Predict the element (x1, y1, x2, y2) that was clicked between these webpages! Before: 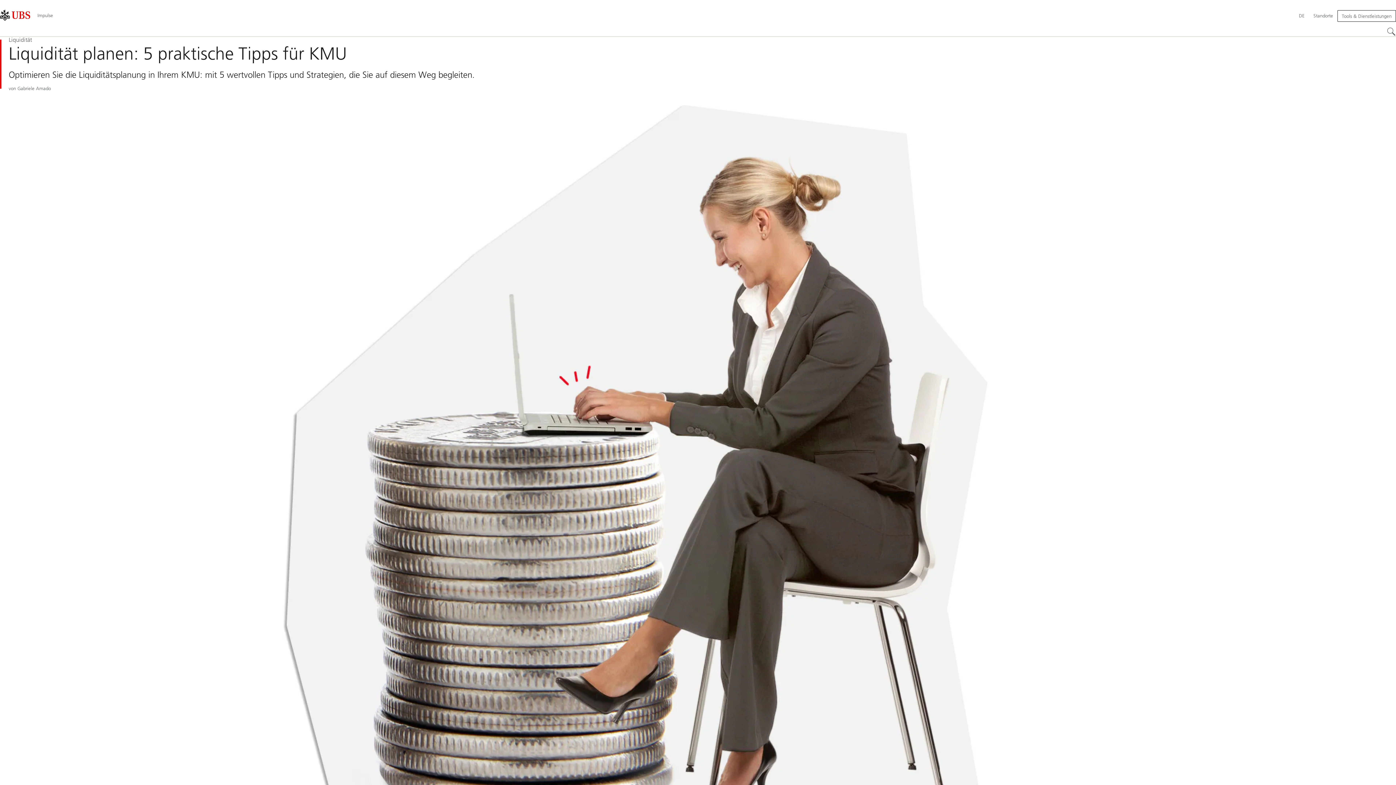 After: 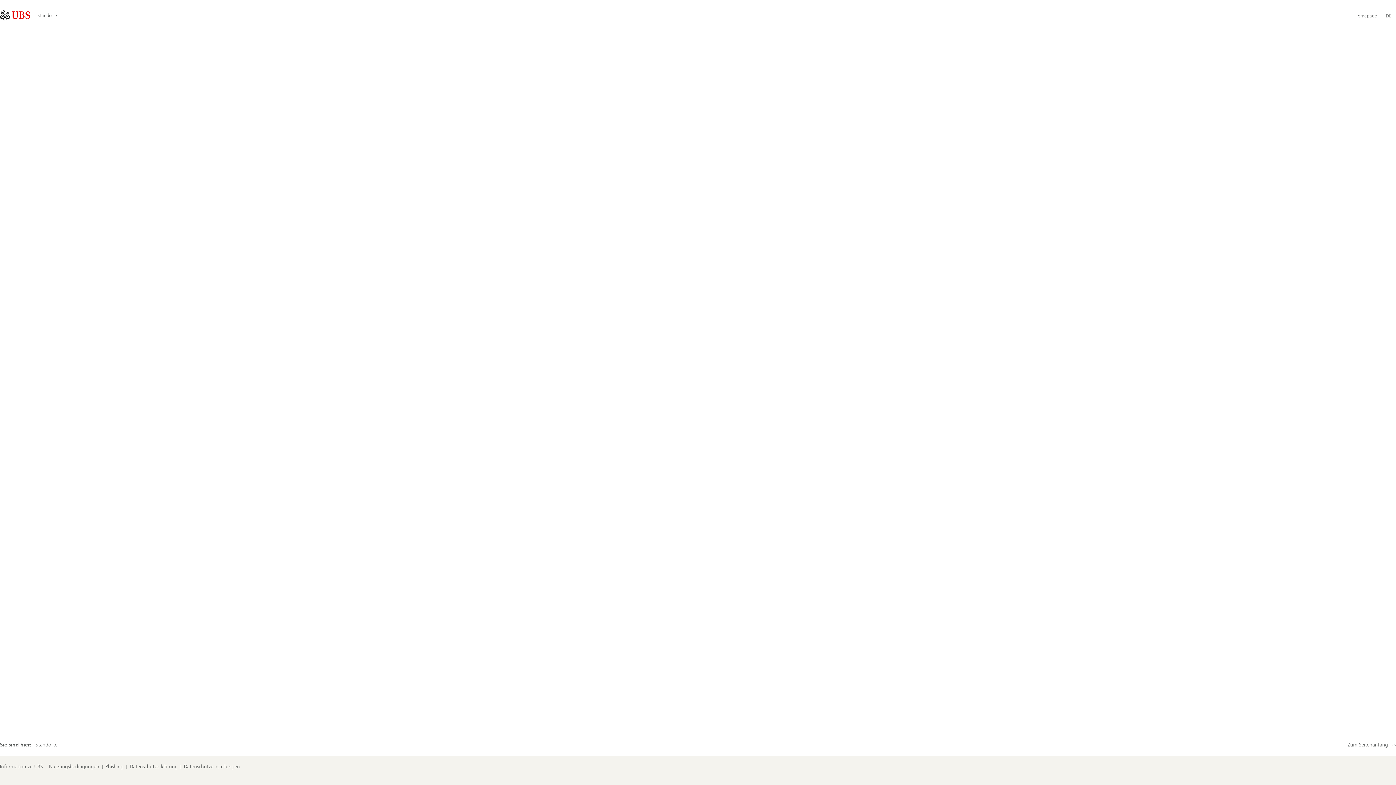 Action: bbox: (1309, 10, 1337, 21) label: Standorte